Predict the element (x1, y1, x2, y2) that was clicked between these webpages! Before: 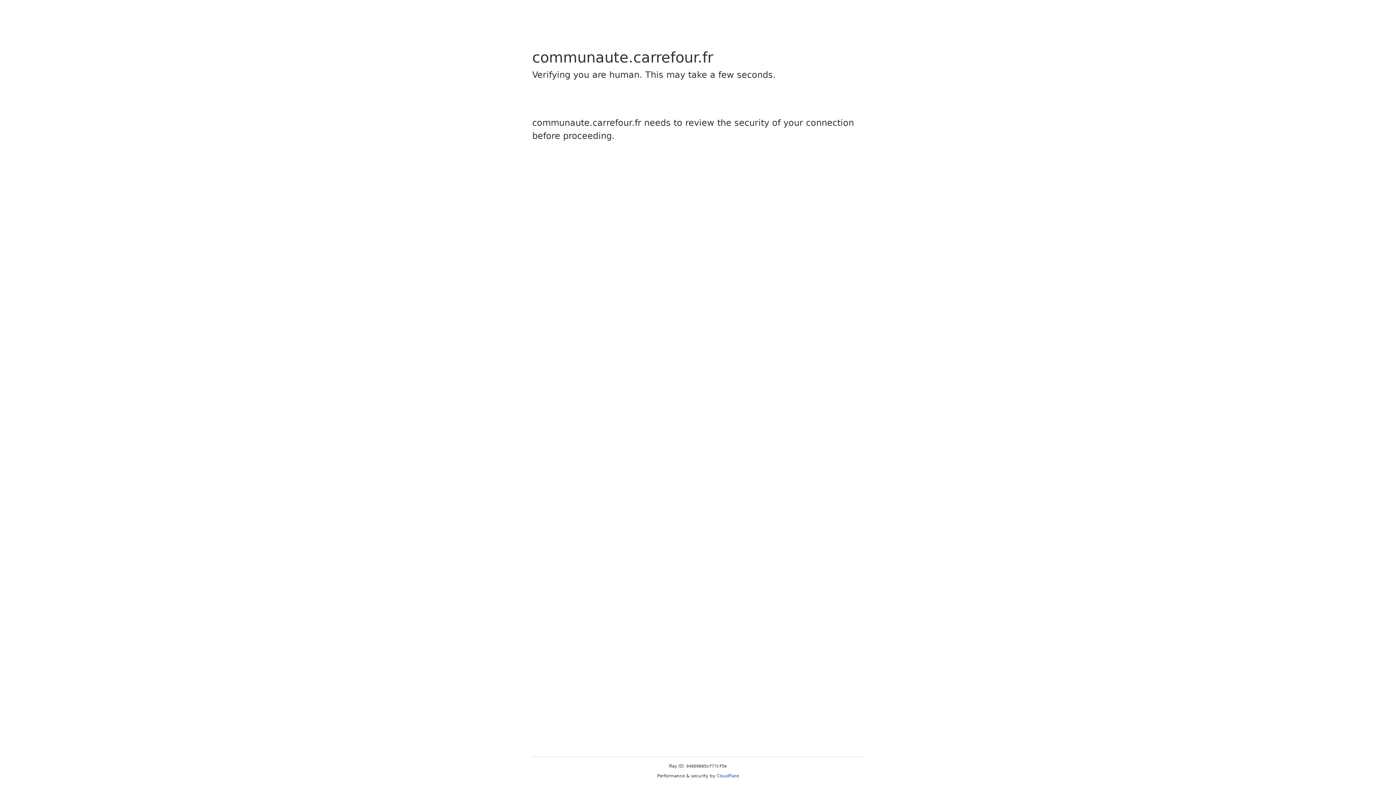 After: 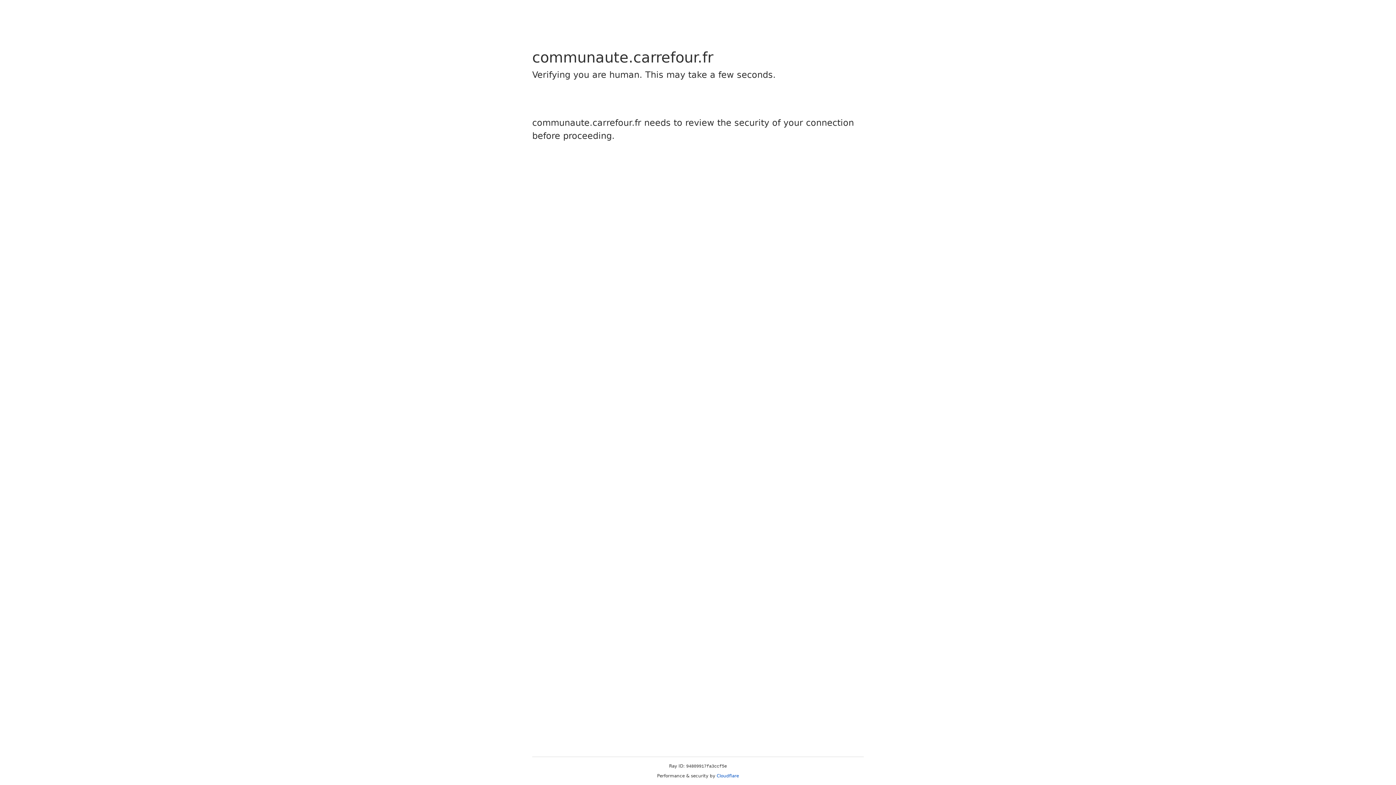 Action: bbox: (716, 773, 739, 778) label: Cloudflare